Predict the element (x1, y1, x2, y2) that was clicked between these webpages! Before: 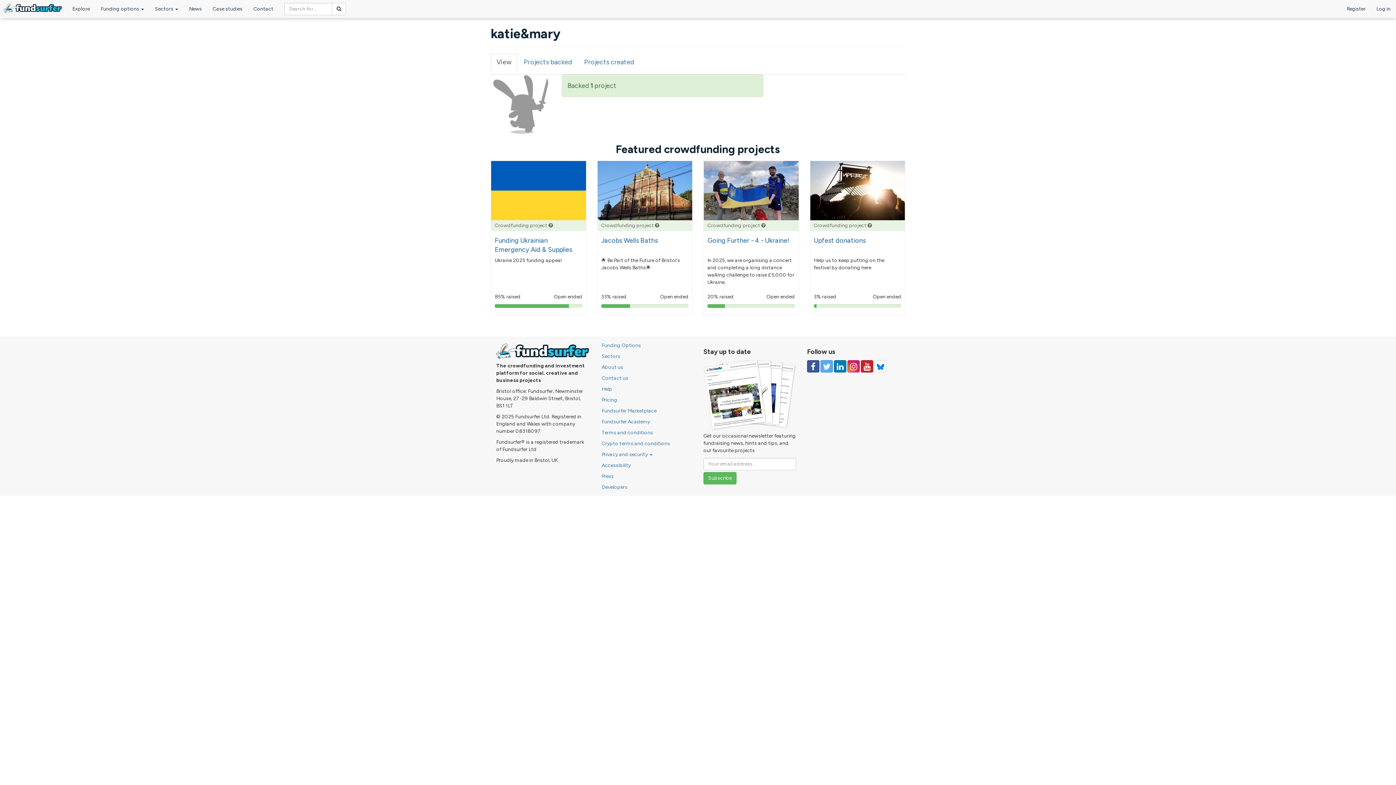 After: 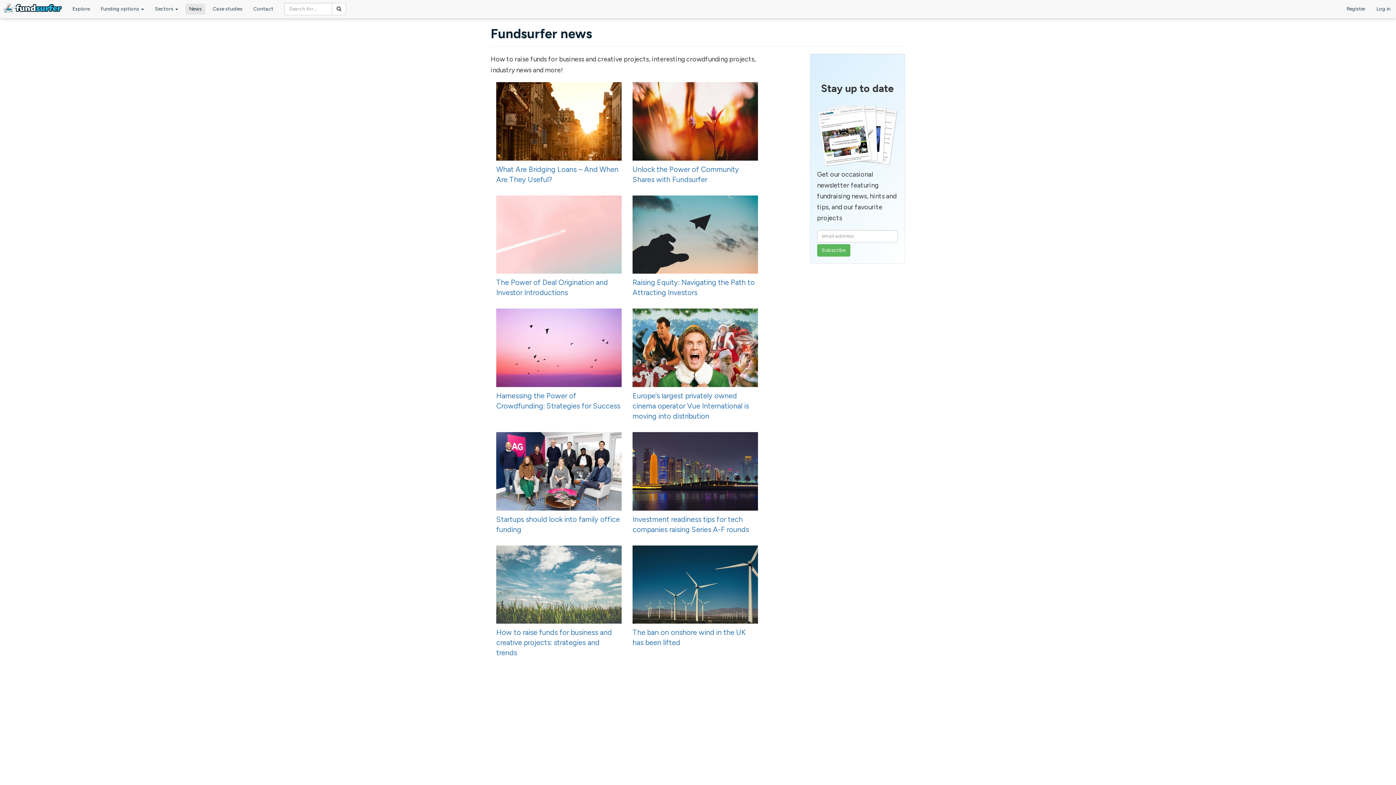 Action: bbox: (185, 3, 205, 14) label: News